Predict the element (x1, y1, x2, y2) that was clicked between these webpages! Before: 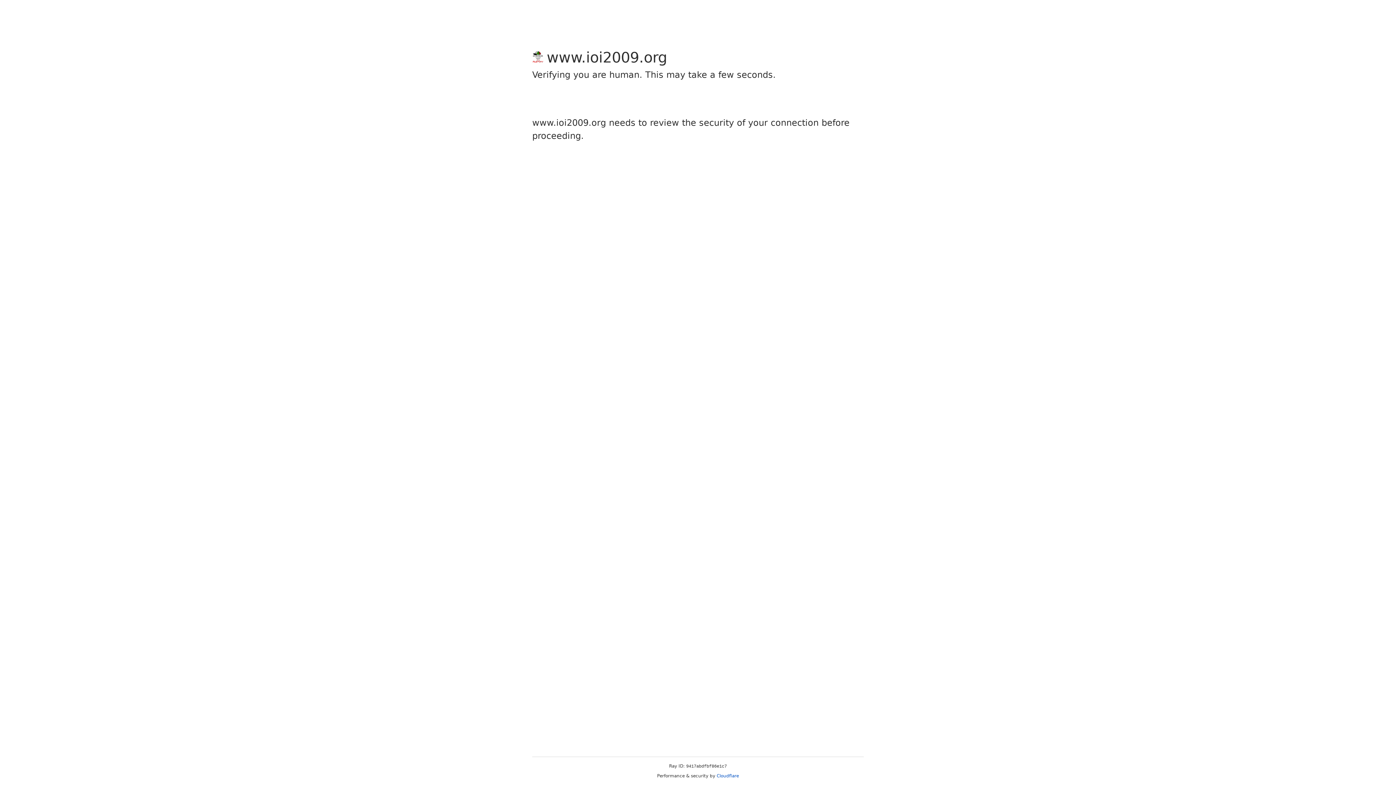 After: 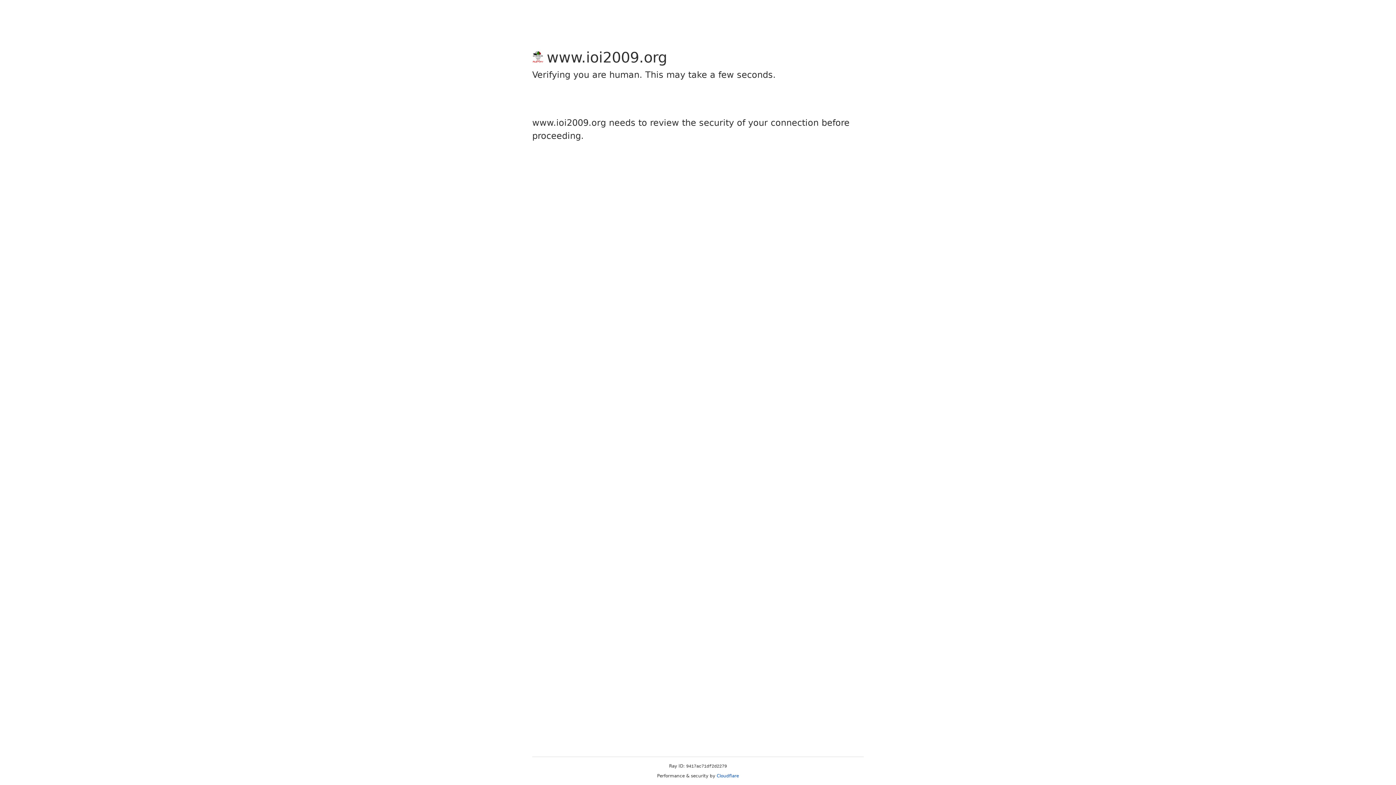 Action: bbox: (716, 773, 739, 778) label: Cloudflare